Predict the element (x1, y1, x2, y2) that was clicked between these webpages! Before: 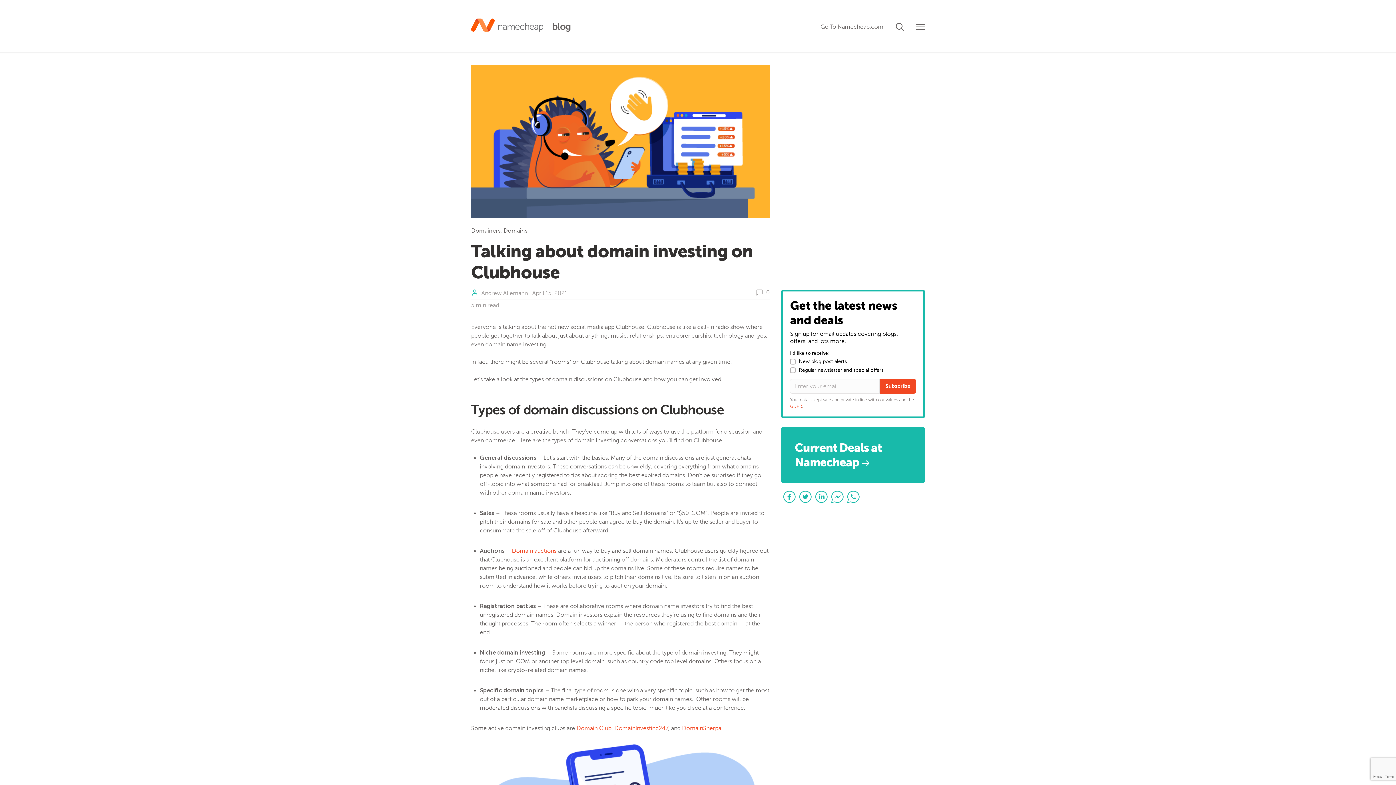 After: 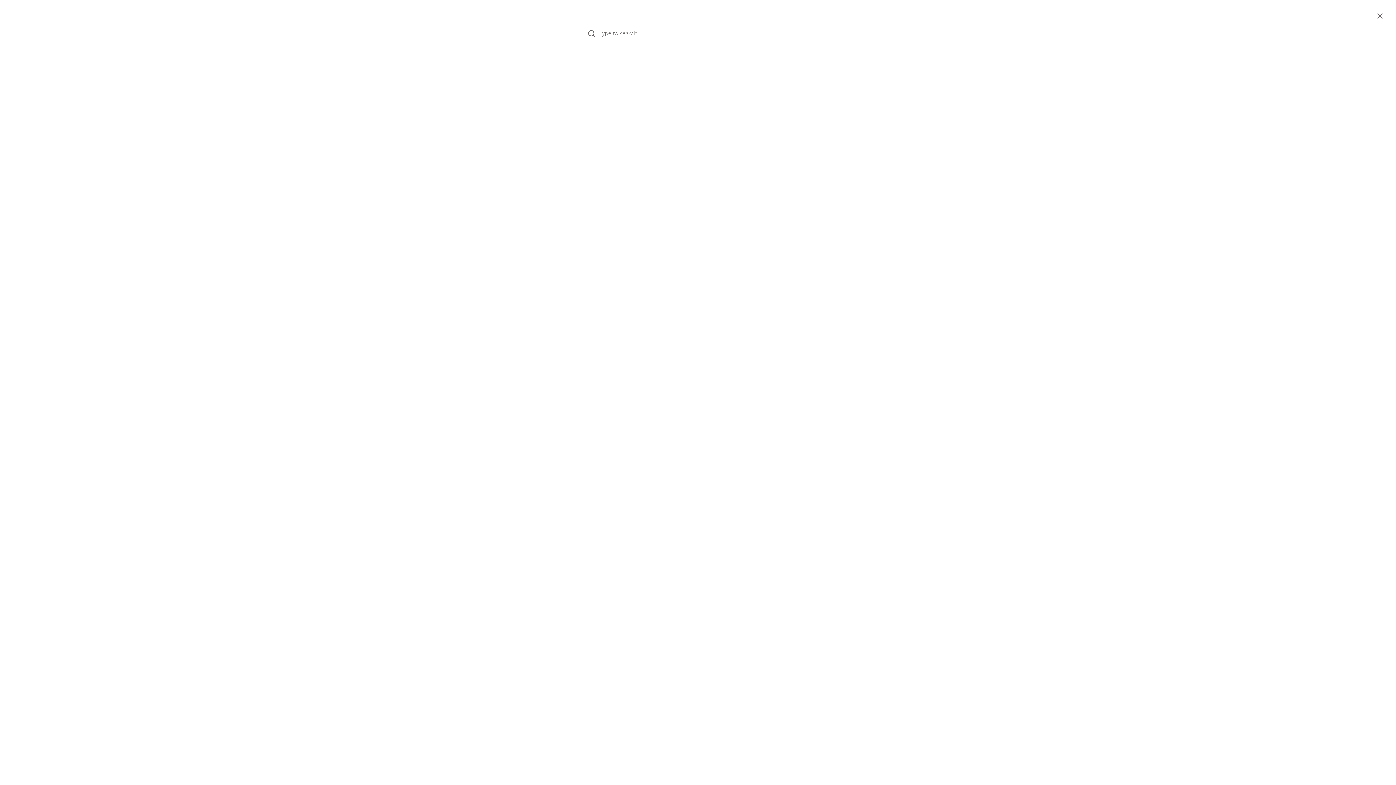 Action: bbox: (895, 22, 904, 28) label: Open Search